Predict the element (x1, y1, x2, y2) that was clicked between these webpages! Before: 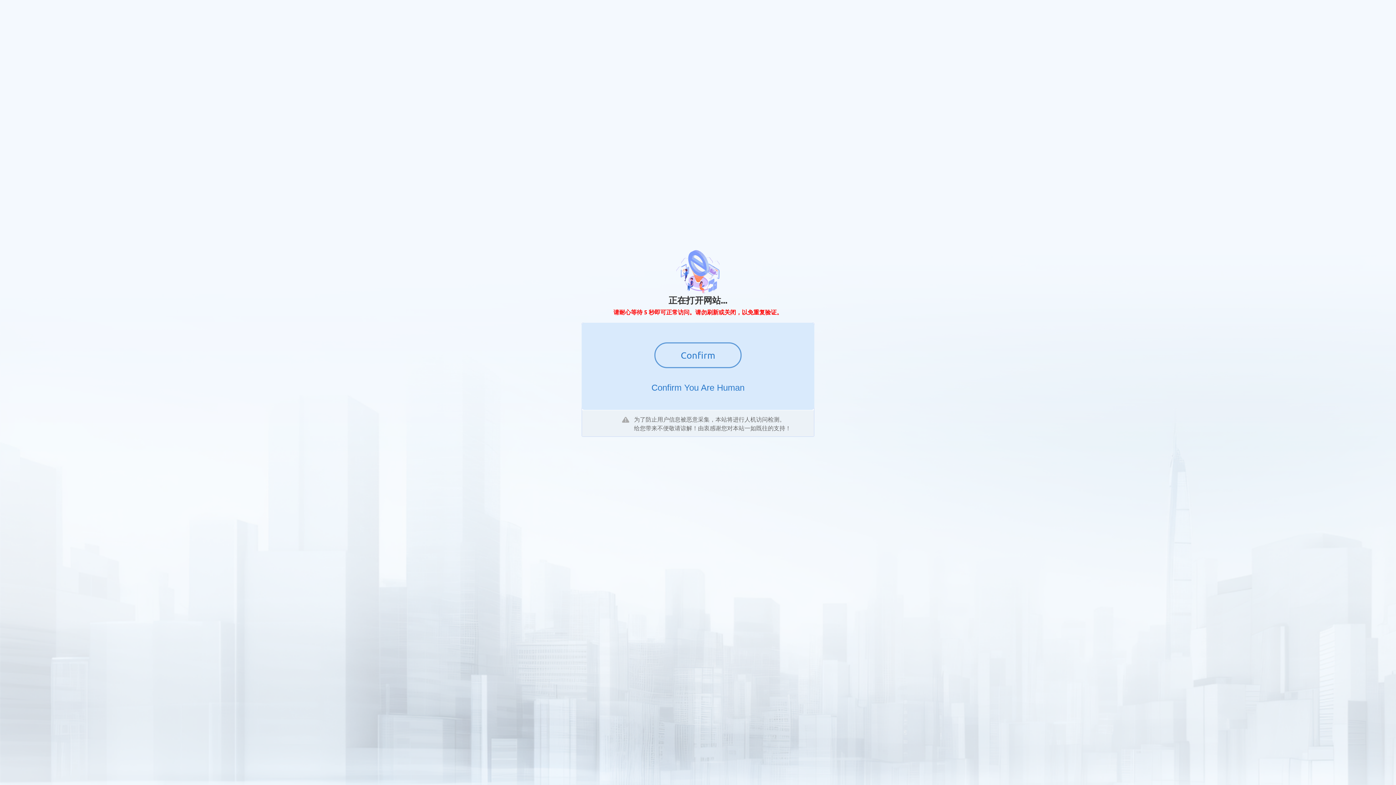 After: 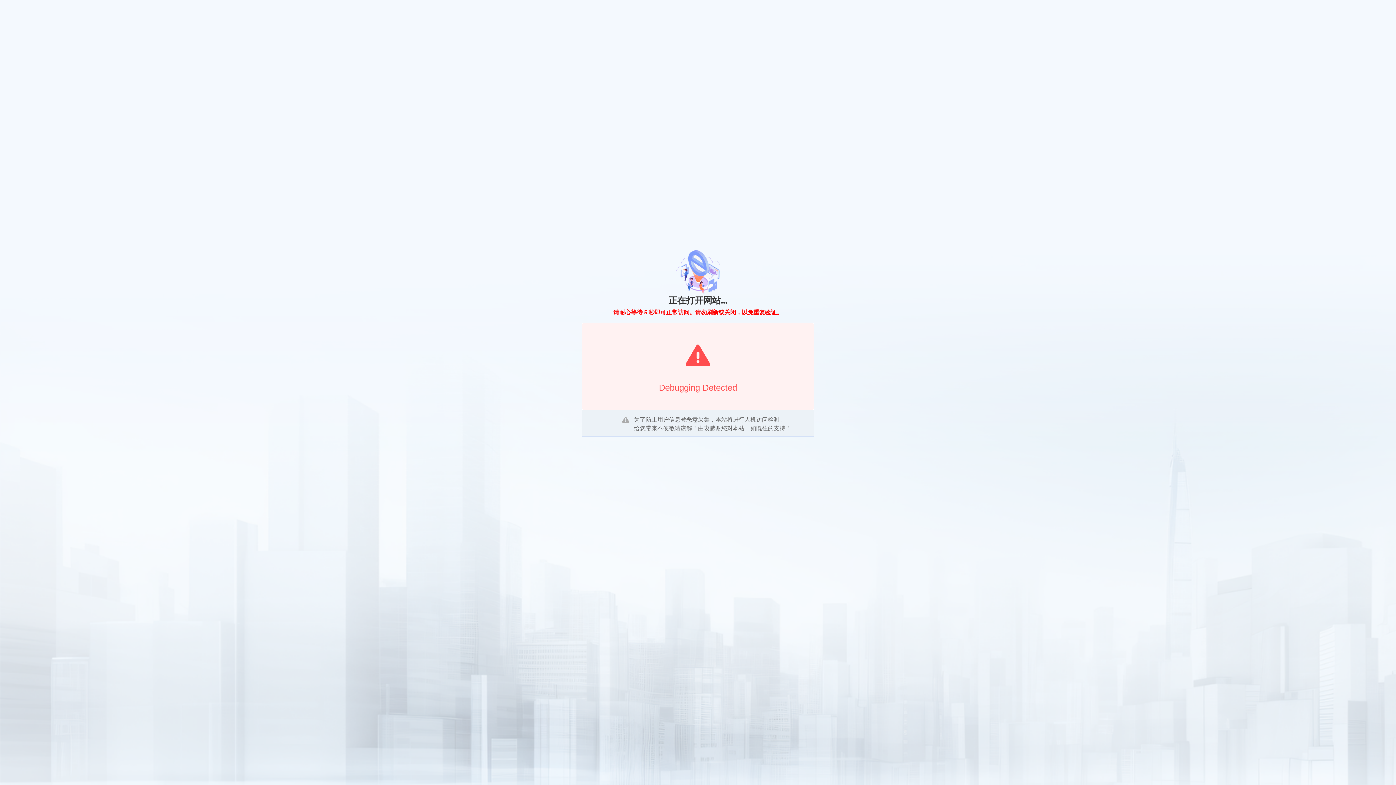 Action: label: Confirm bbox: (654, 342, 741, 368)